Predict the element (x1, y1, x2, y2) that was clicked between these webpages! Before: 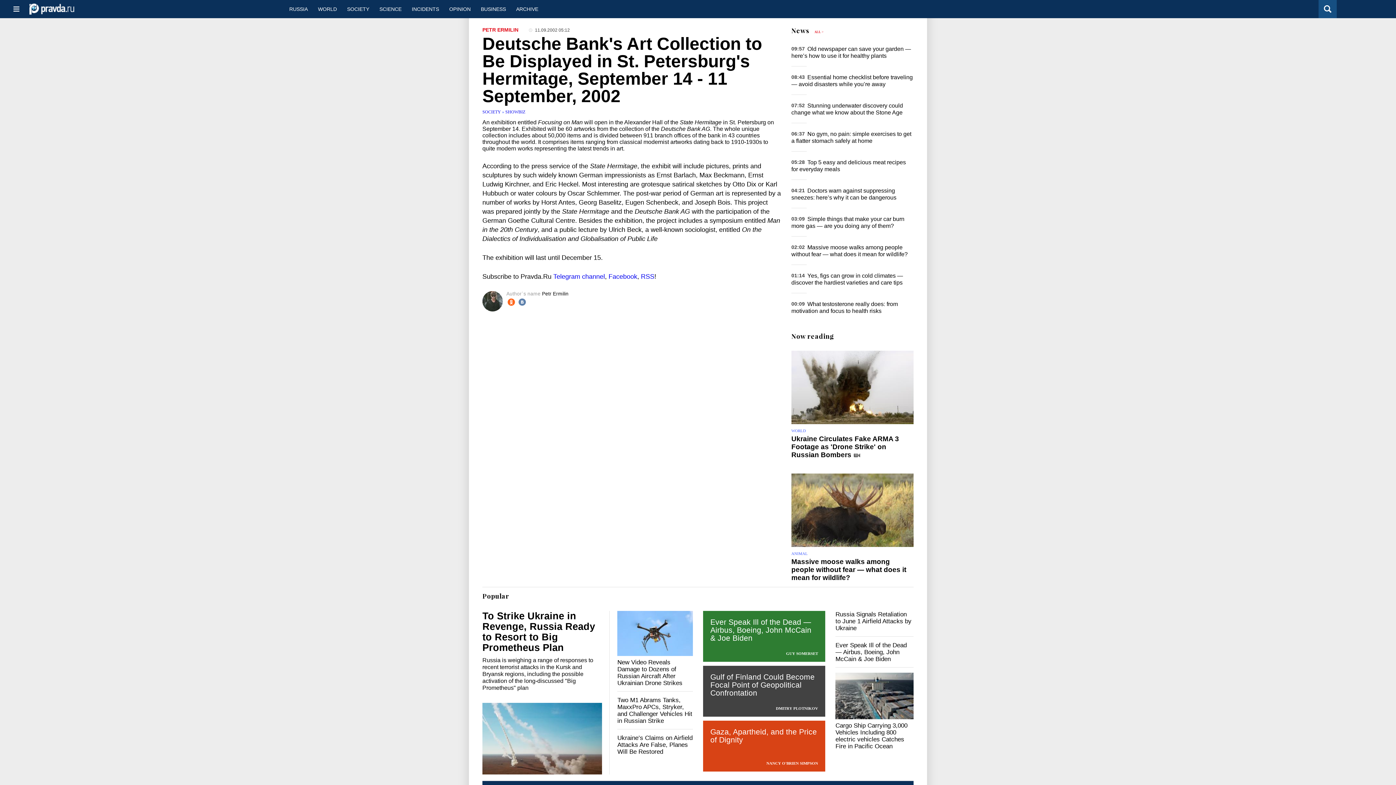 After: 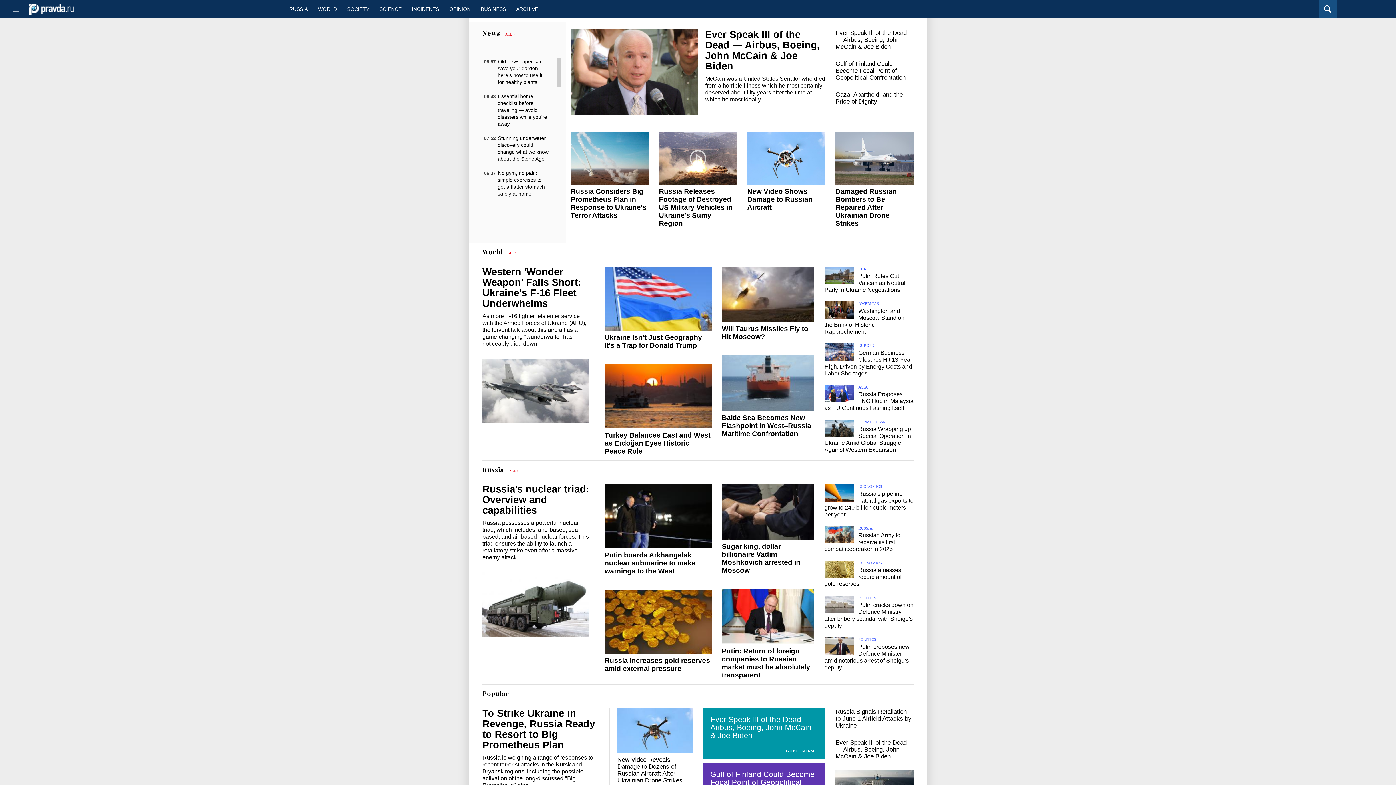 Action: bbox: (29, 9, 74, 15)